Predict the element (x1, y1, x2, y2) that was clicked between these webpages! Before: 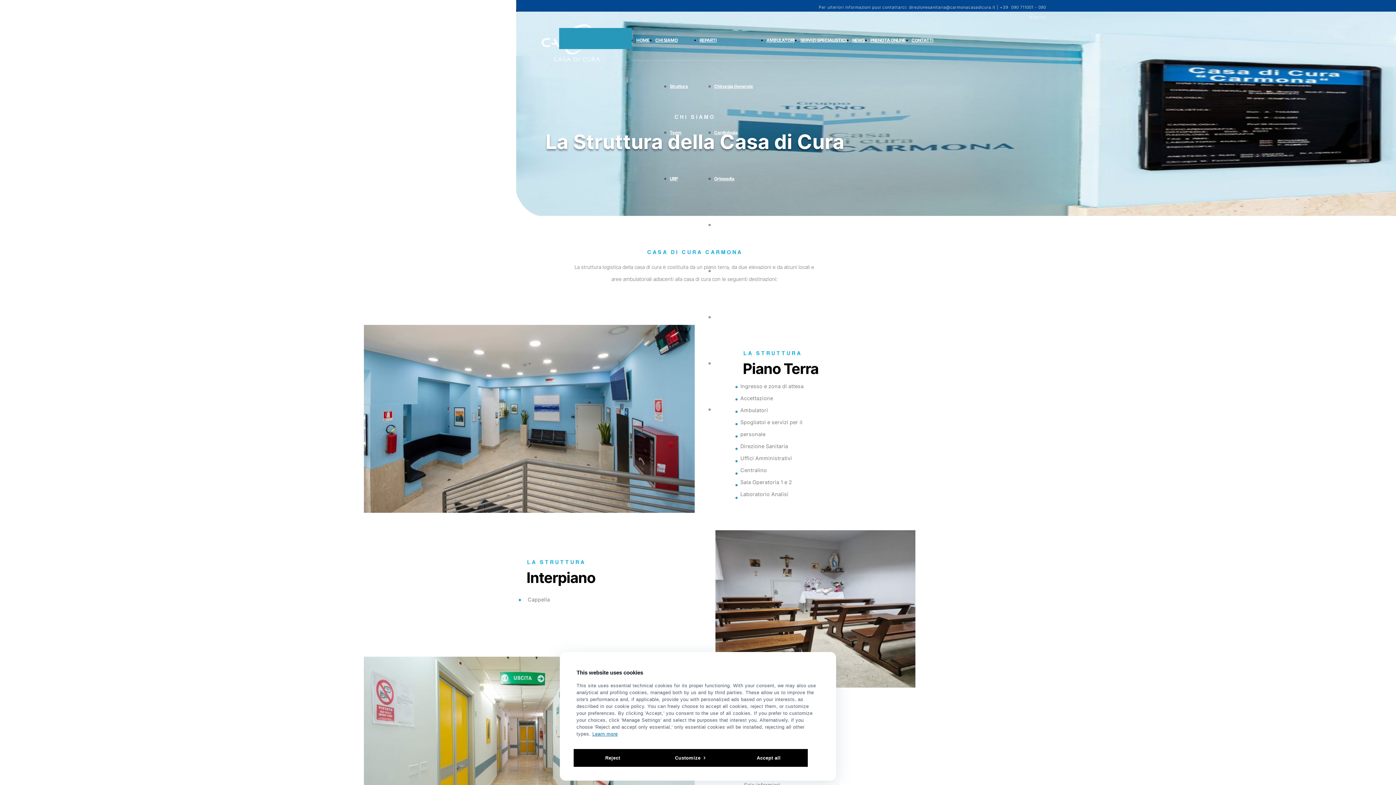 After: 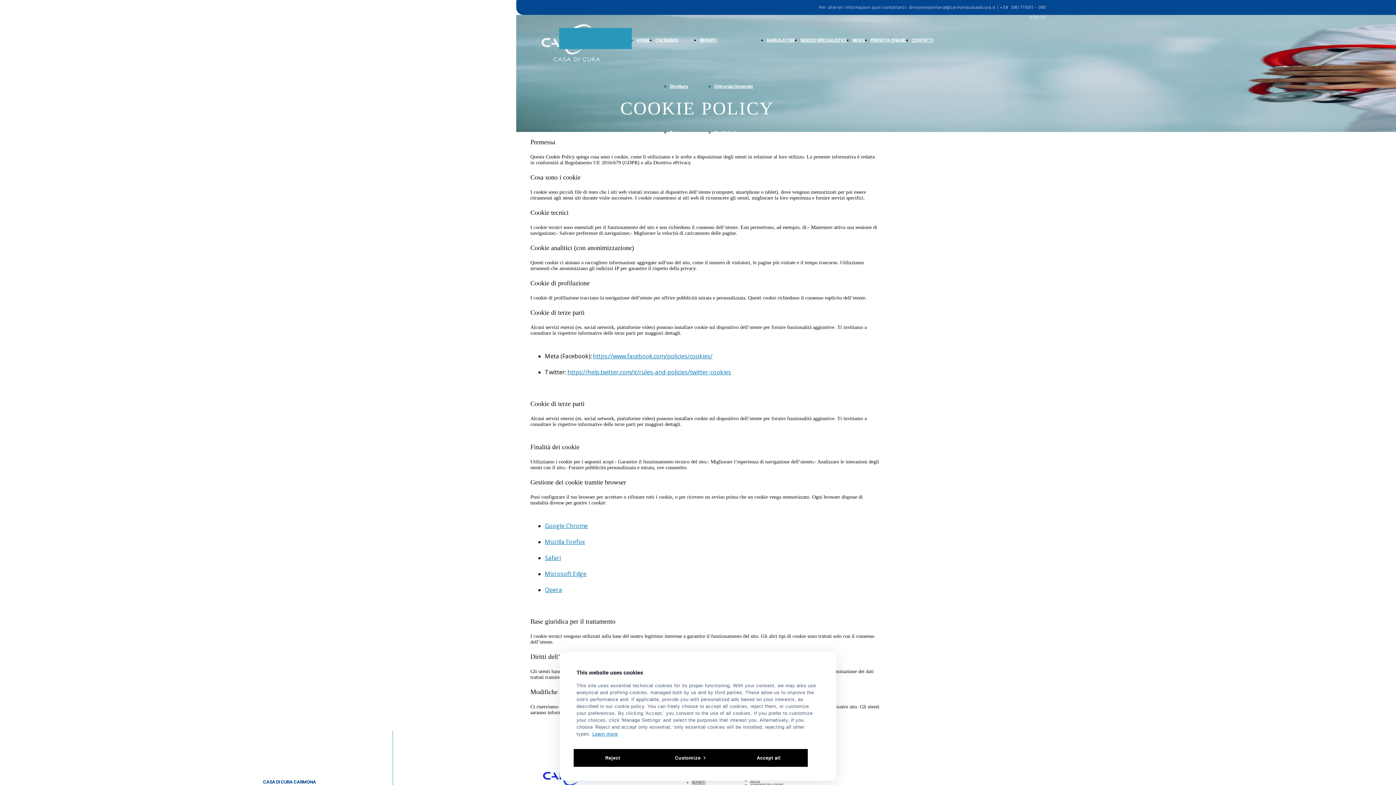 Action: label: Learn more bbox: (592, 731, 618, 737)